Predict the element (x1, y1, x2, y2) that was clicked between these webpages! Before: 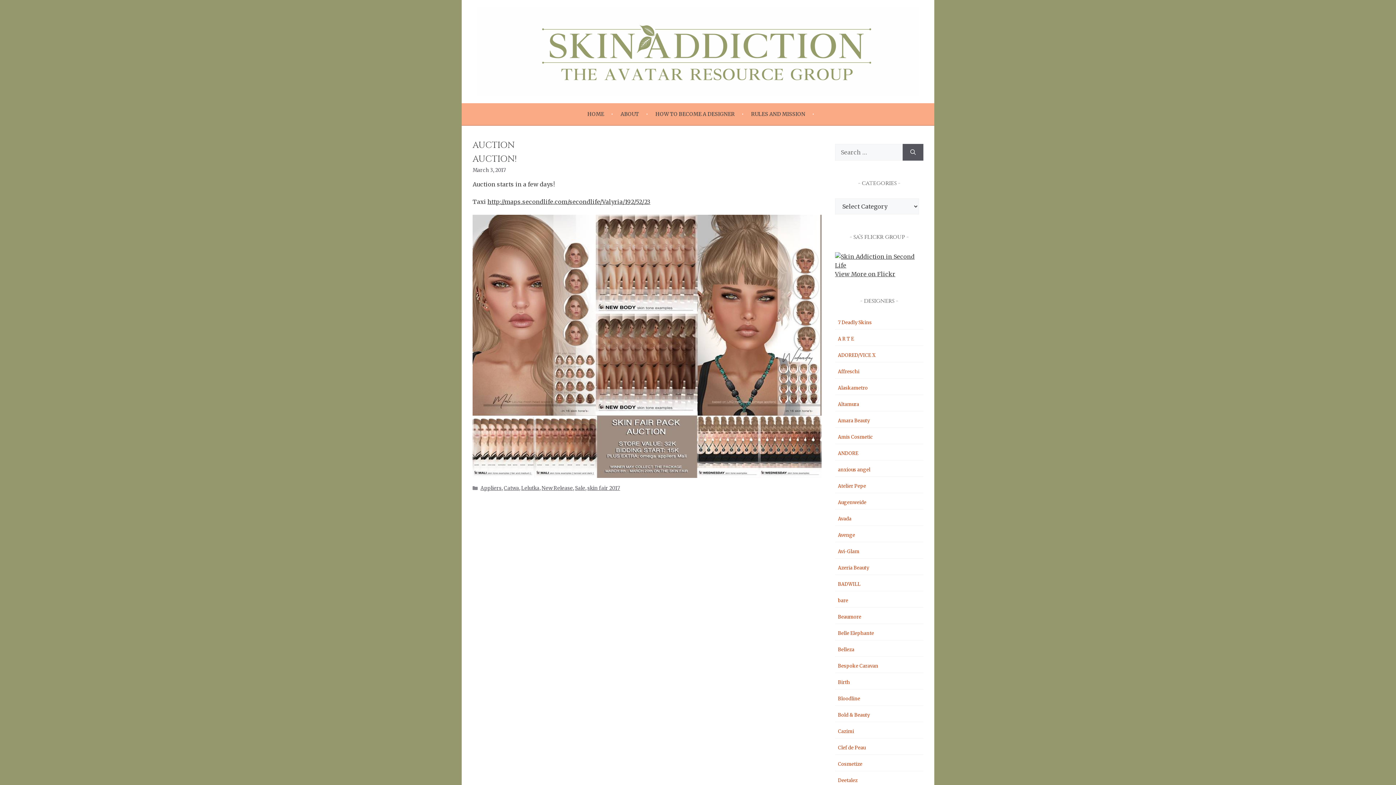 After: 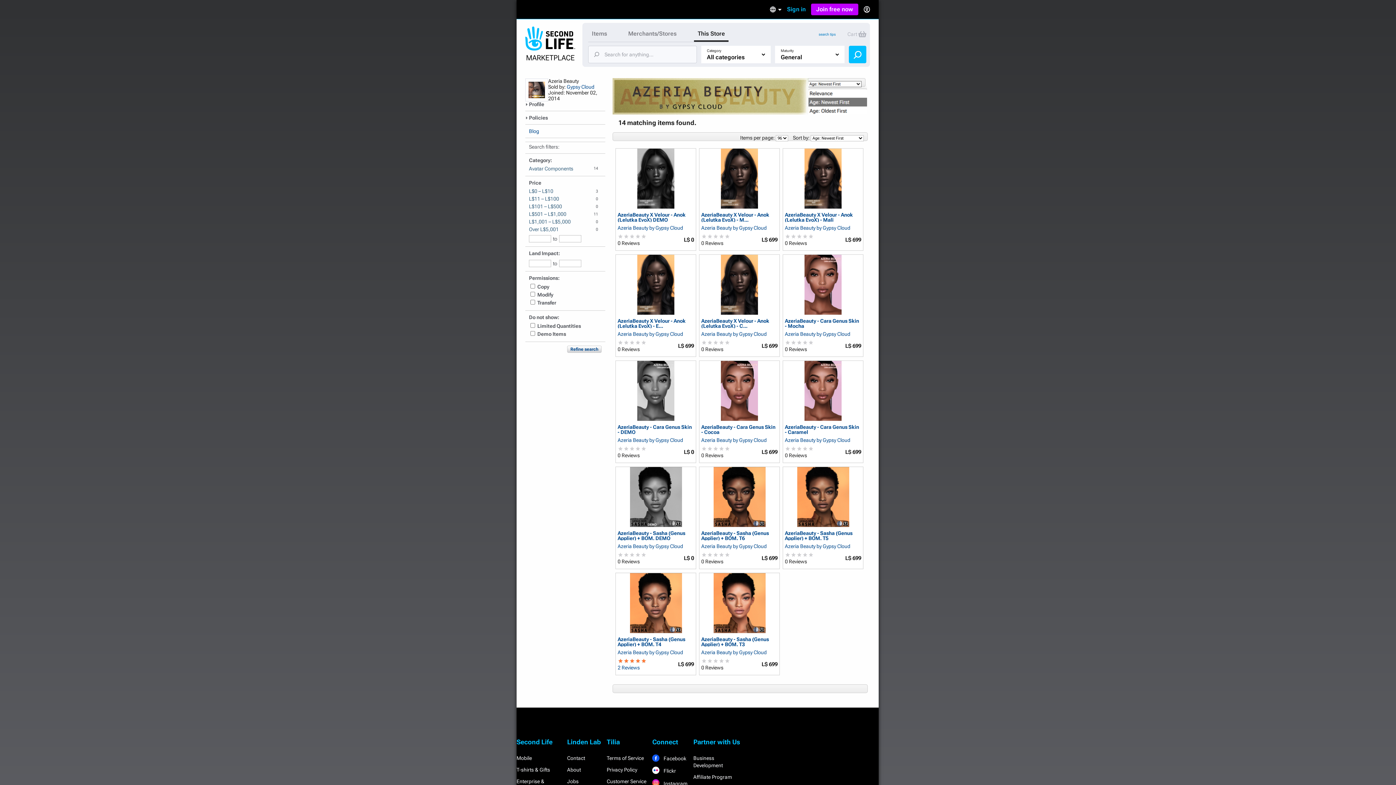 Action: label: Azeria Beauty bbox: (838, 565, 869, 570)